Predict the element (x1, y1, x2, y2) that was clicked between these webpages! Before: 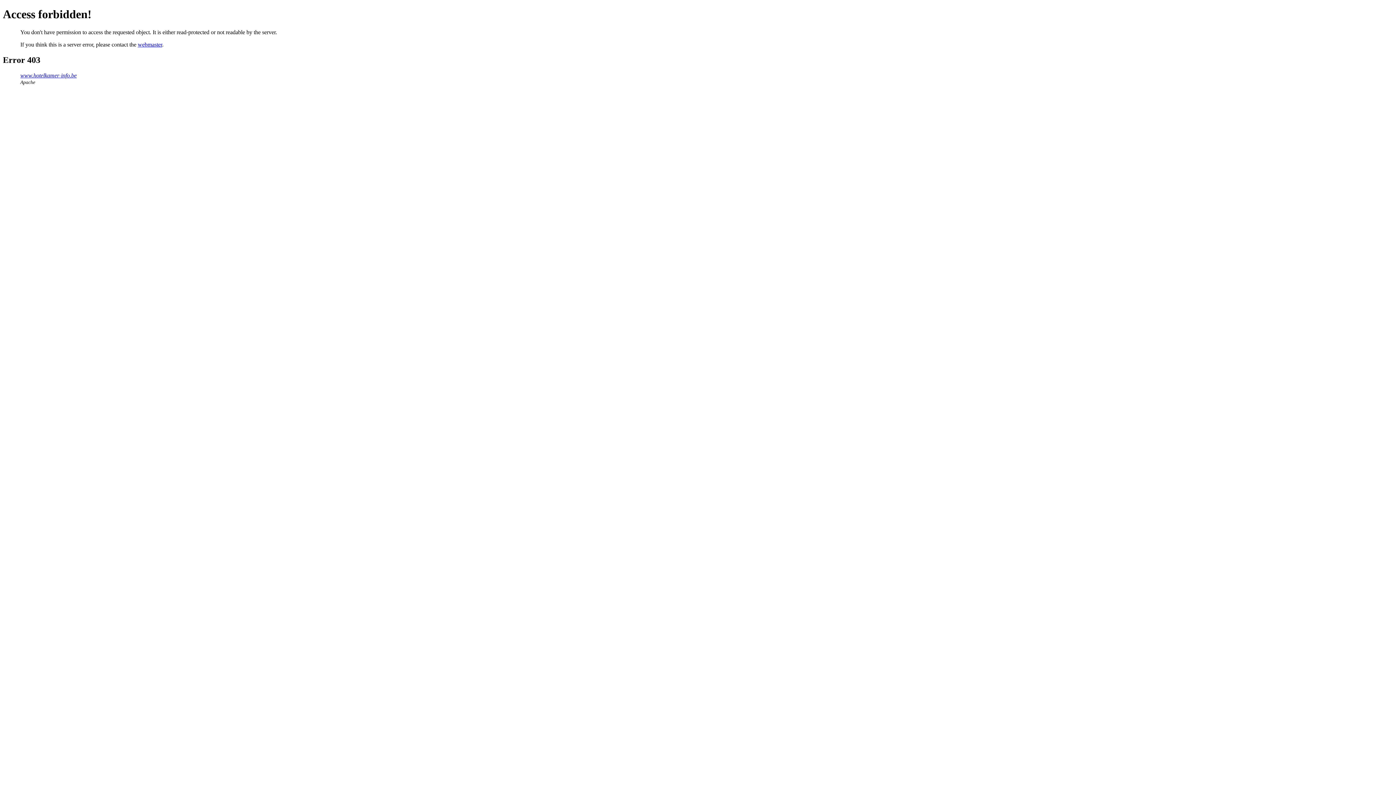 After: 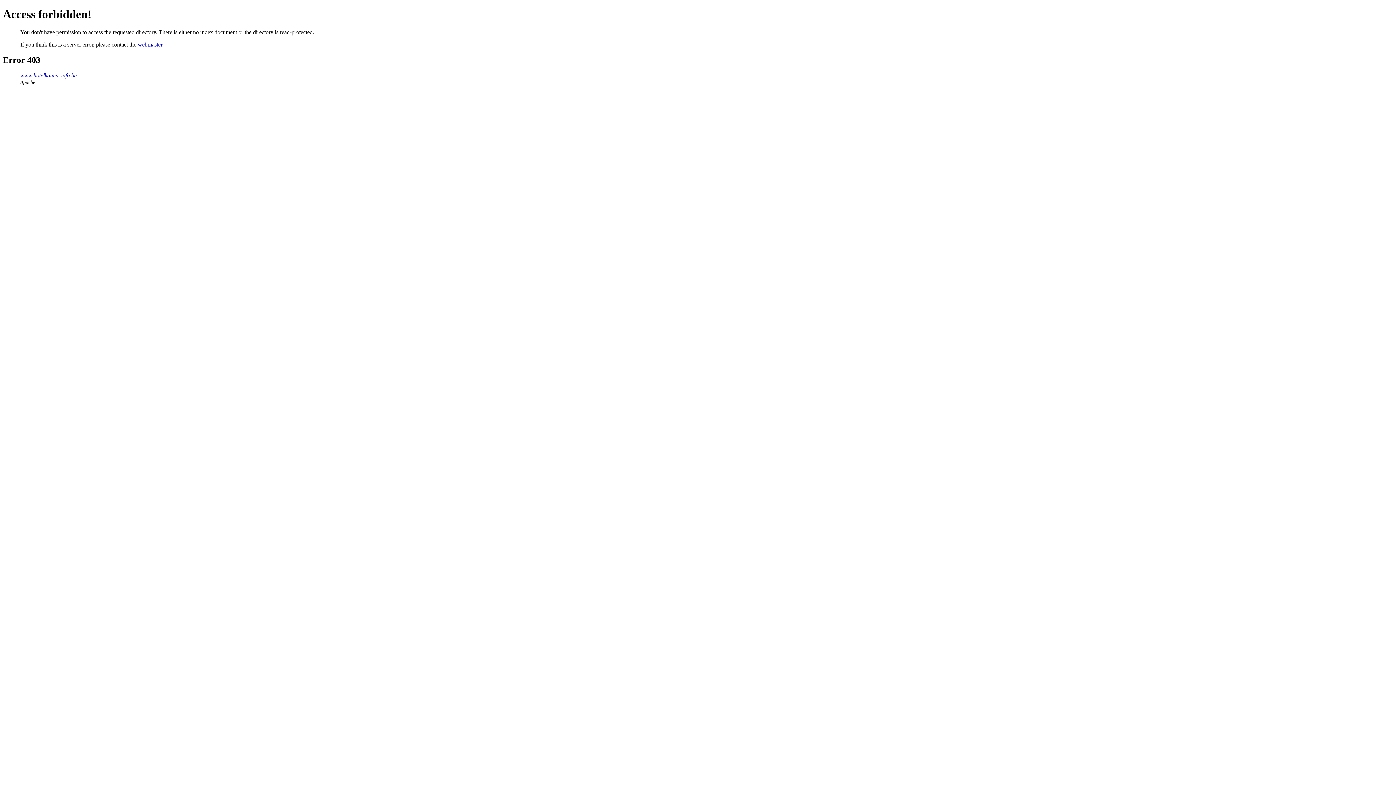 Action: bbox: (20, 72, 76, 78) label: www.hotelkamer-info.be